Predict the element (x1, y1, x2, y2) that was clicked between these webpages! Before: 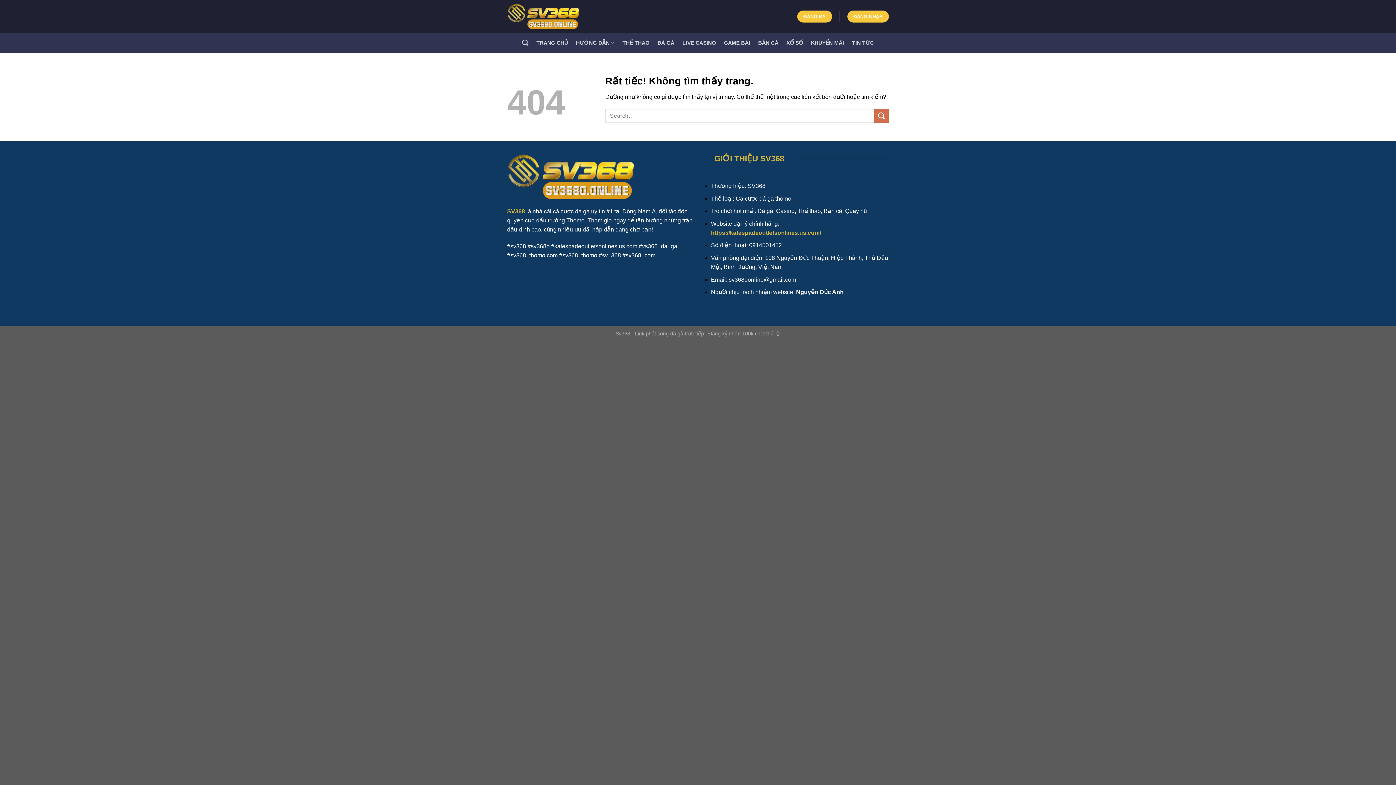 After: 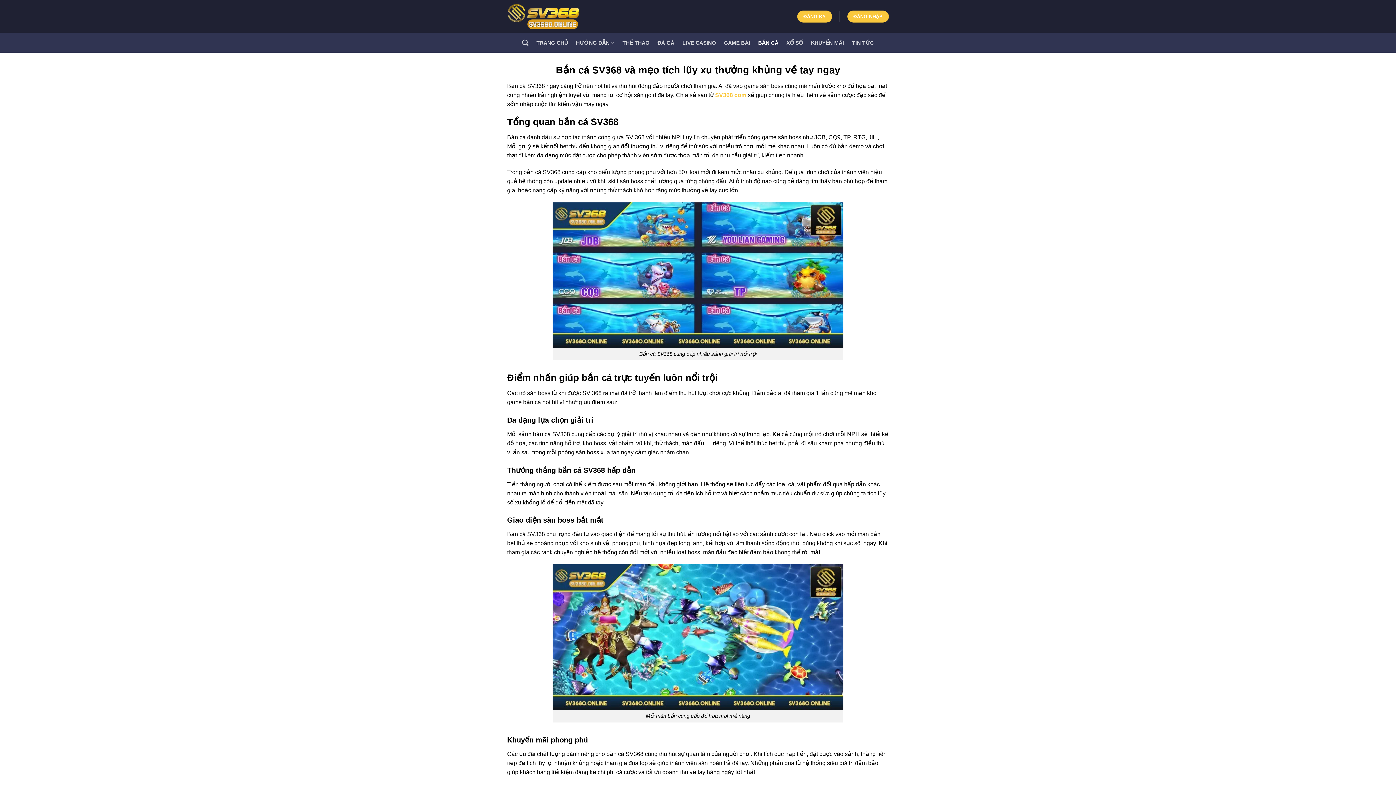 Action: label: BẮN CÁ bbox: (758, 36, 778, 49)